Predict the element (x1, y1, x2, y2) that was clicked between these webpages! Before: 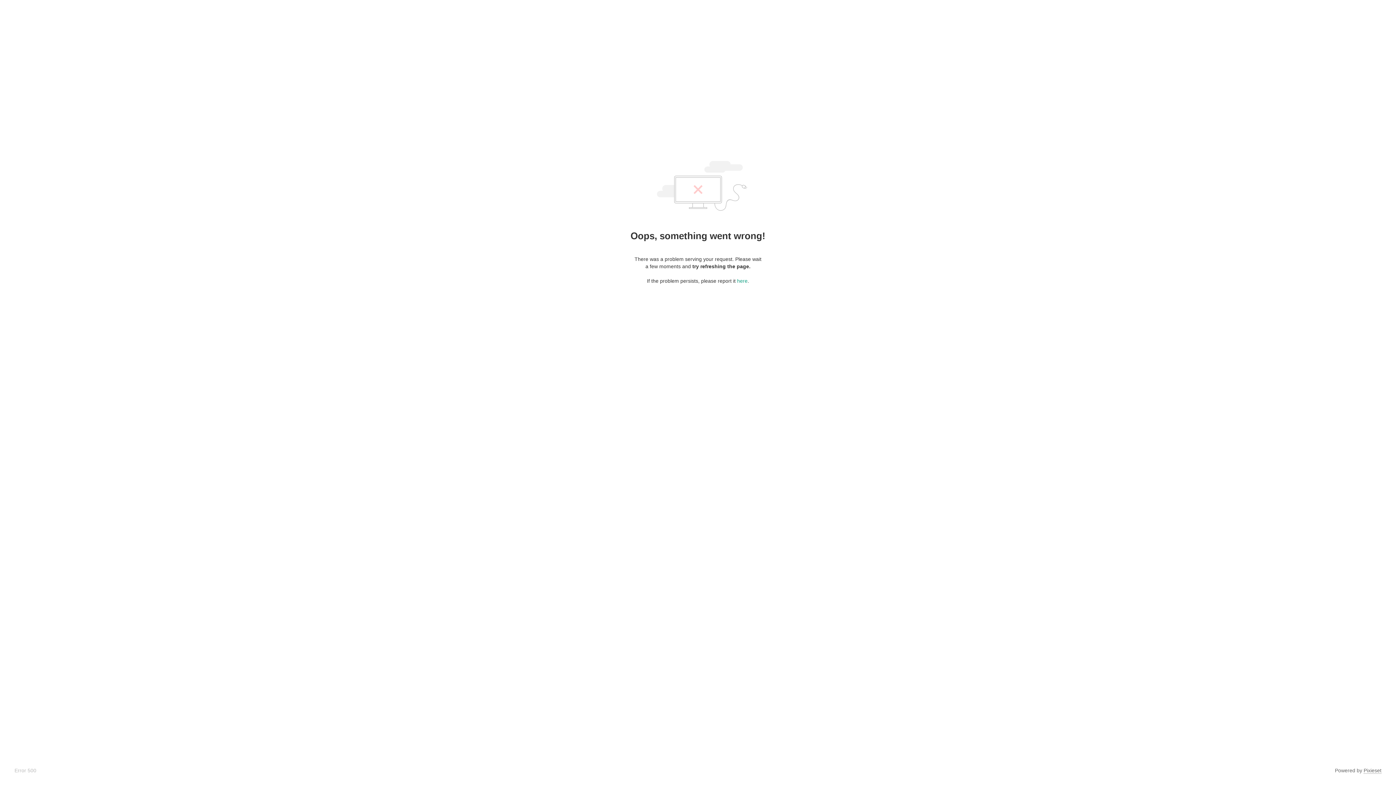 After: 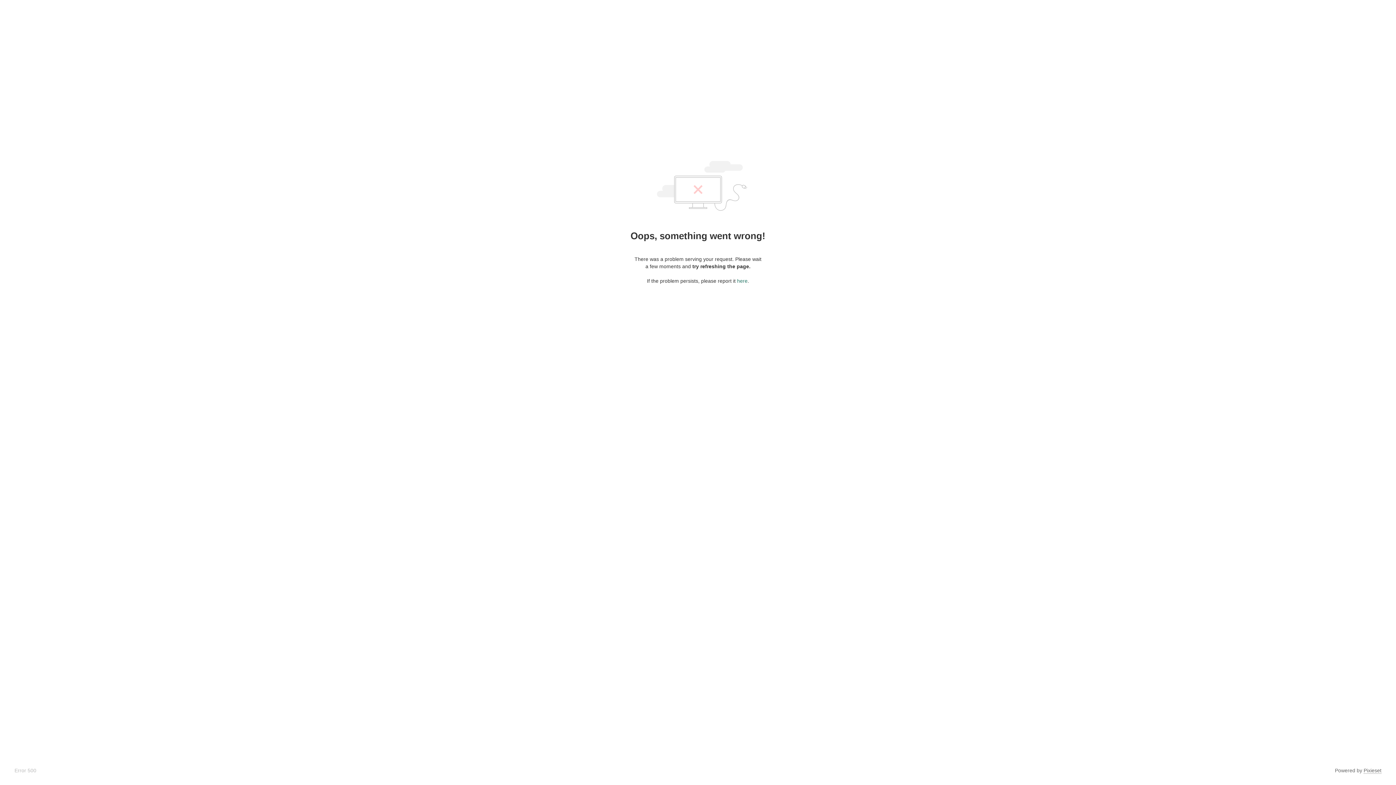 Action: label: here bbox: (737, 278, 747, 284)